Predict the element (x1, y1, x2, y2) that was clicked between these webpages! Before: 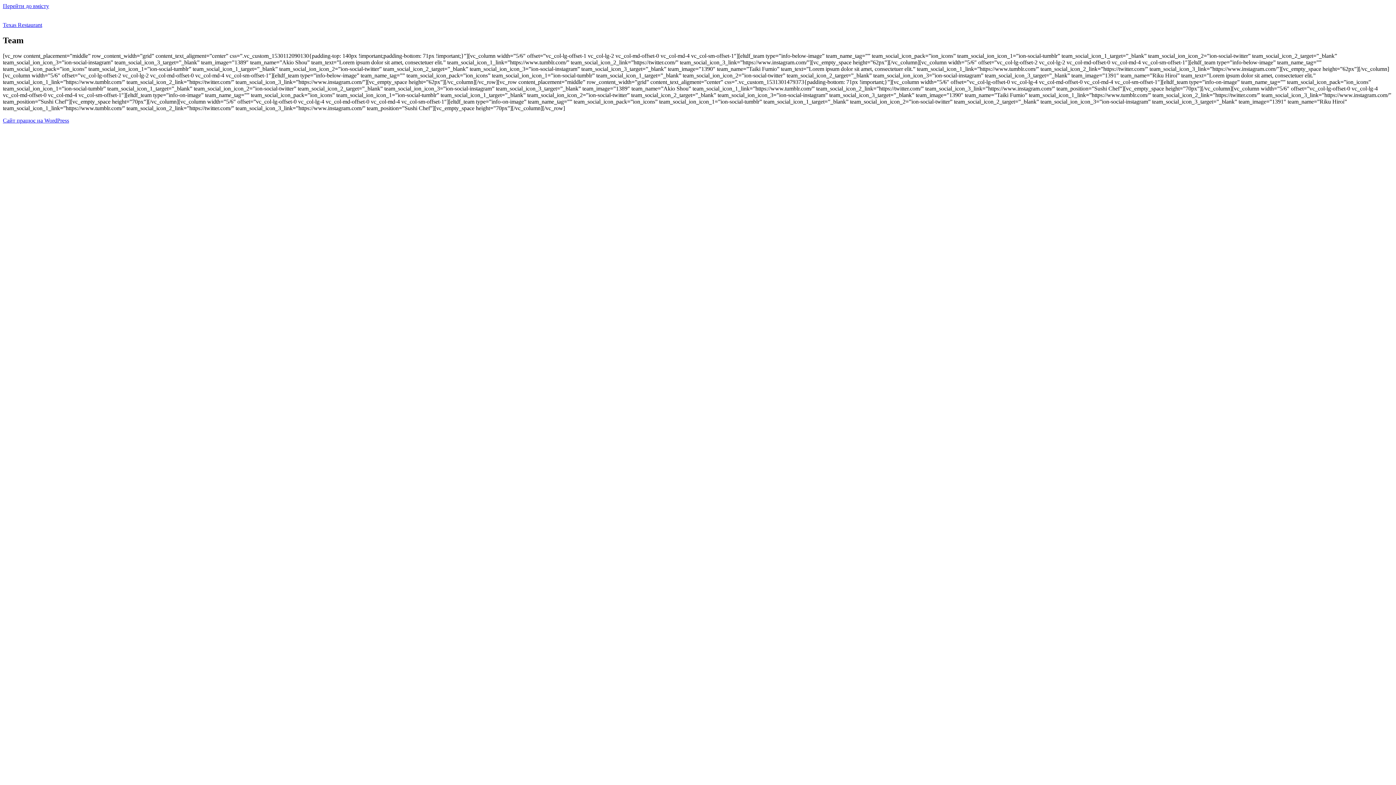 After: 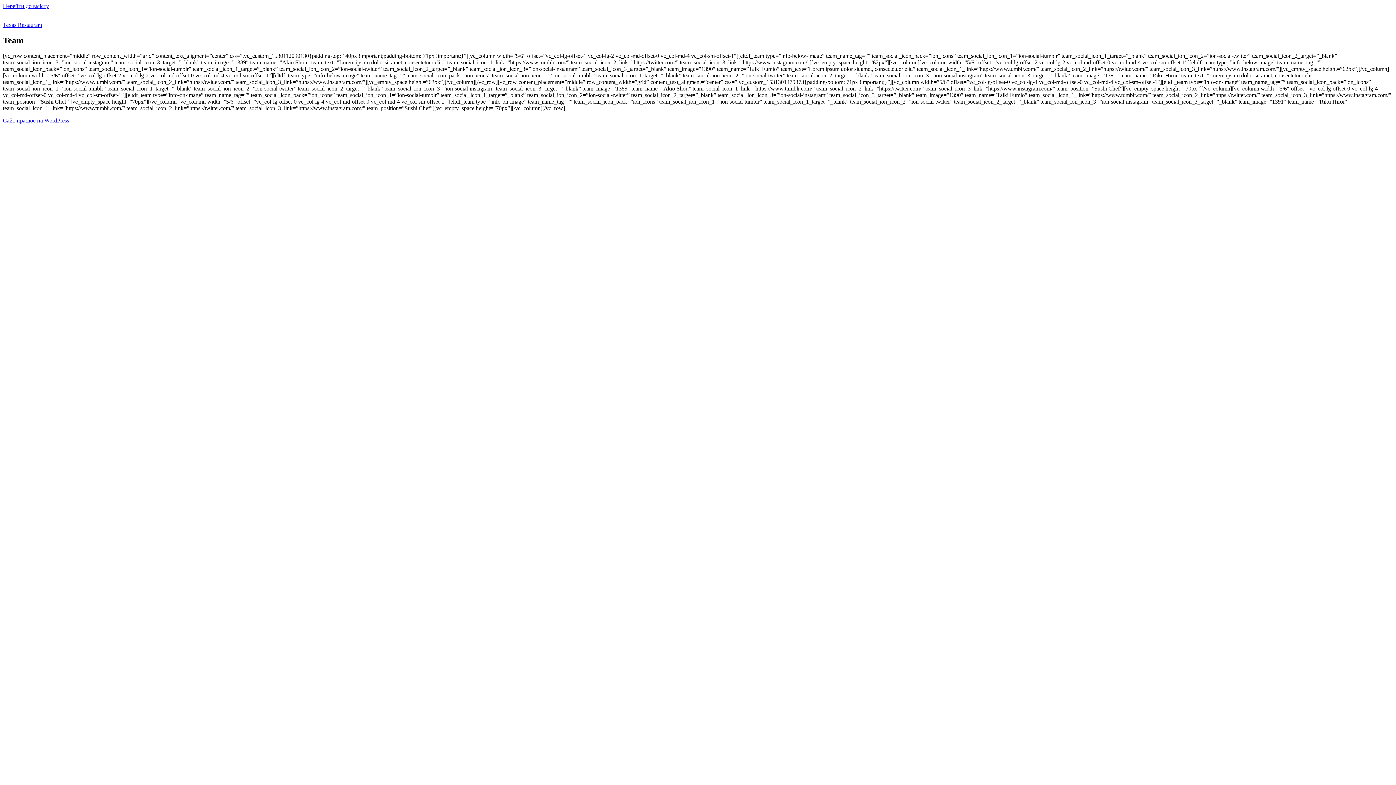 Action: label: Перейти до вмісту bbox: (2, 2, 49, 9)